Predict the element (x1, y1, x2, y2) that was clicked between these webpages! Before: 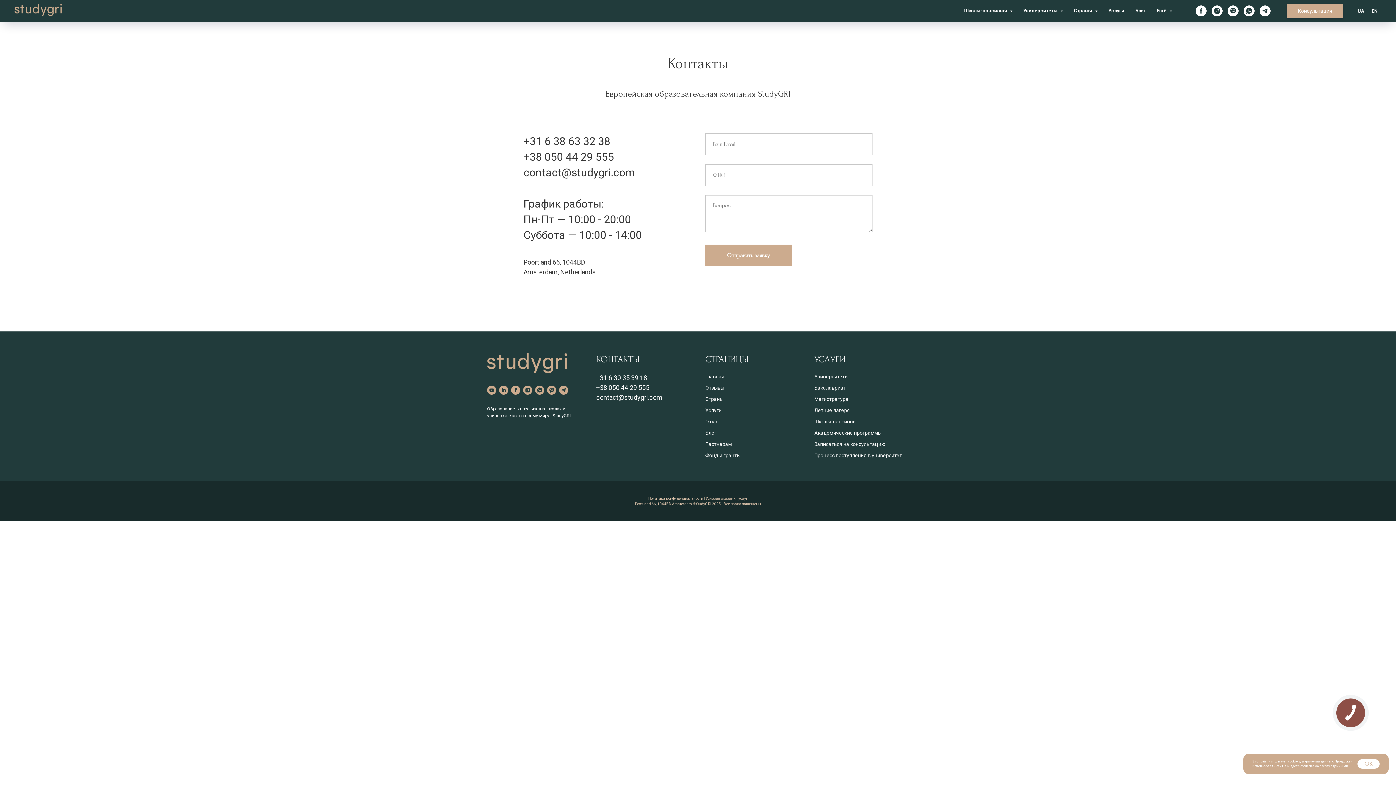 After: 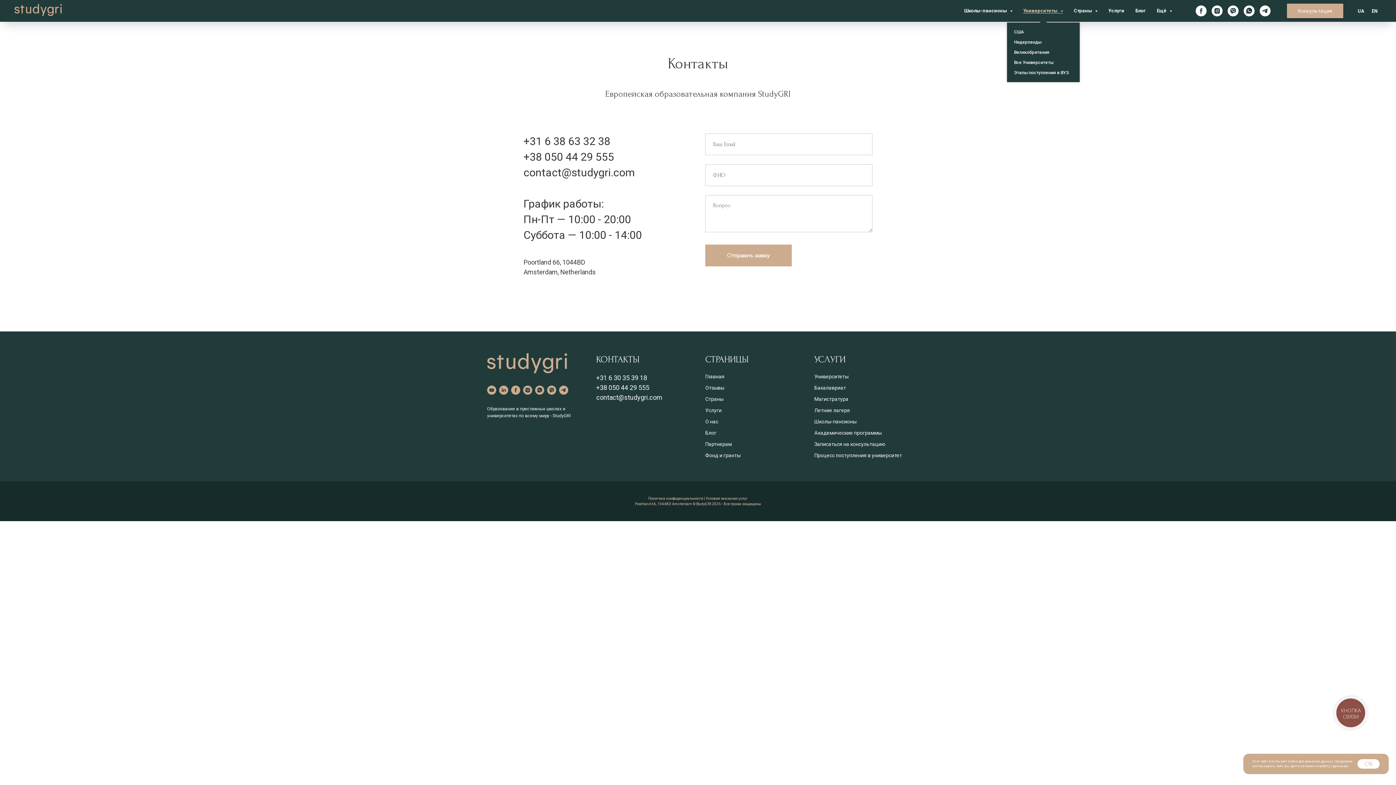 Action: bbox: (1023, 8, 1063, 13) label: Университеты 